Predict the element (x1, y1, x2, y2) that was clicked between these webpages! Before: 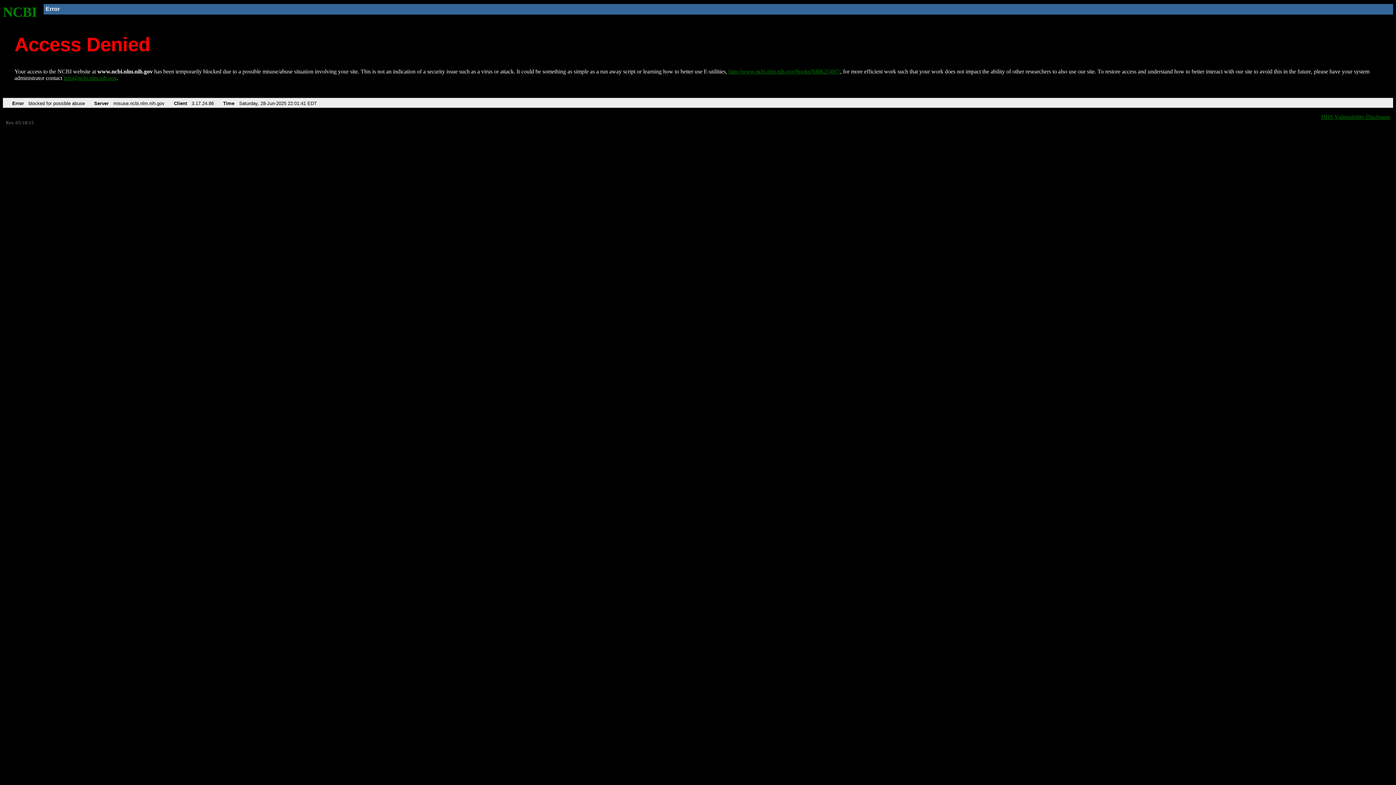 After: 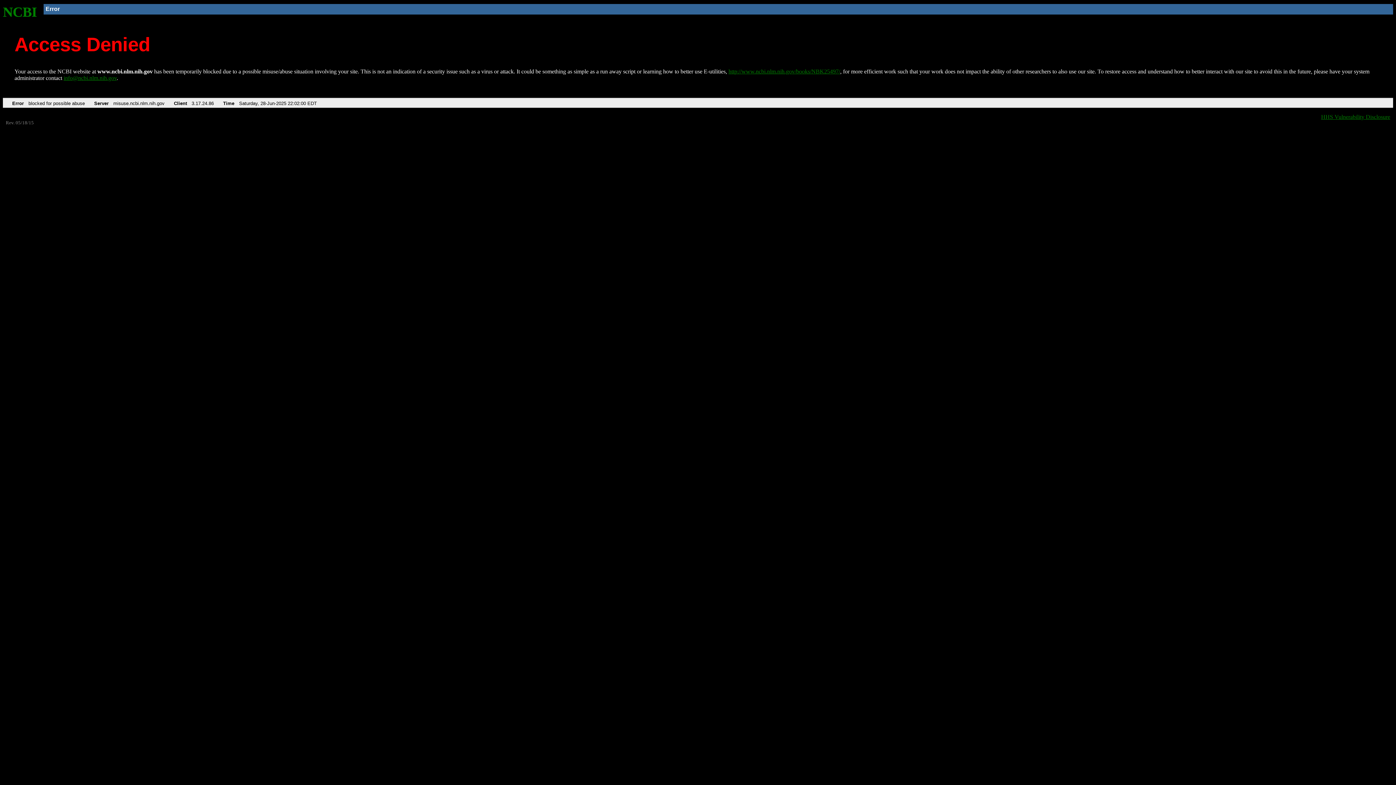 Action: label: NCBI bbox: (2, 4, 37, 19)